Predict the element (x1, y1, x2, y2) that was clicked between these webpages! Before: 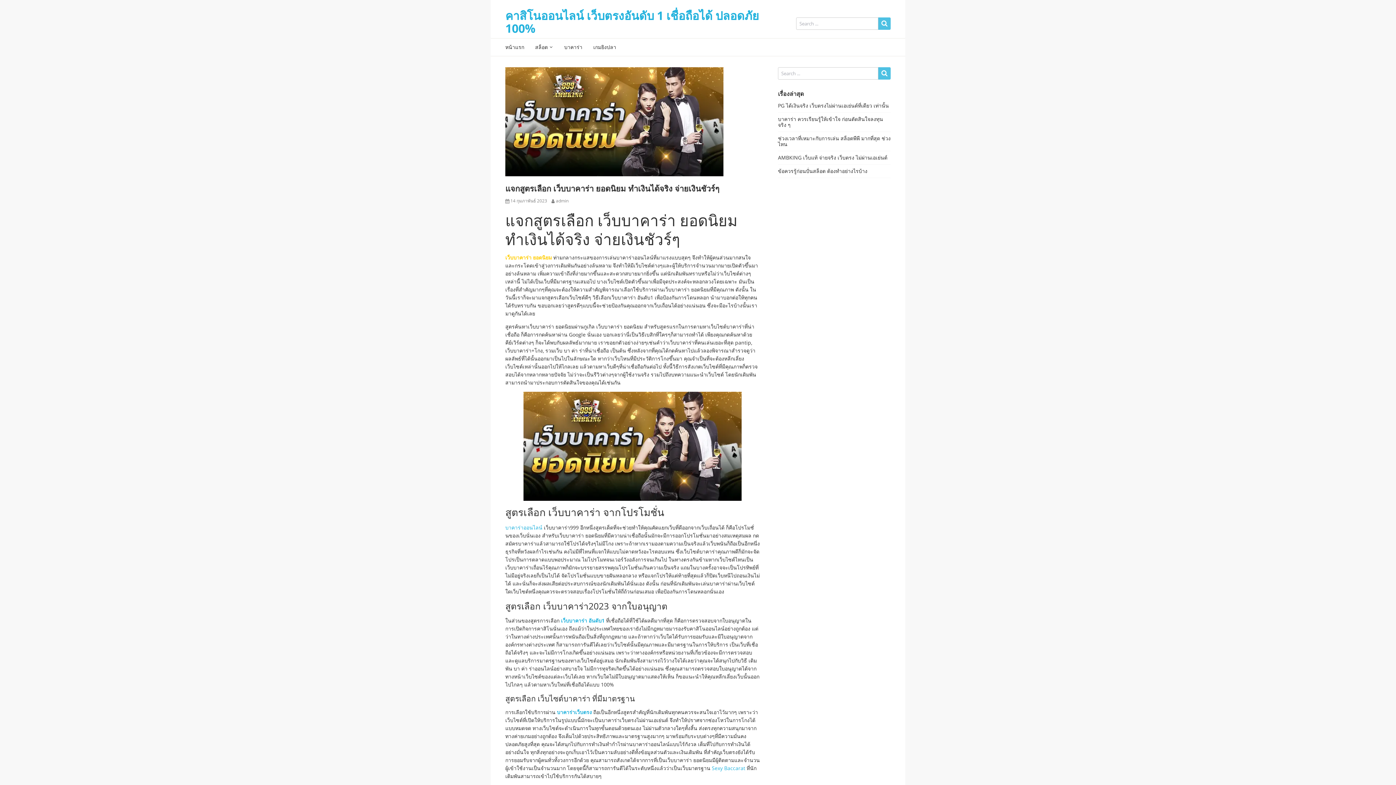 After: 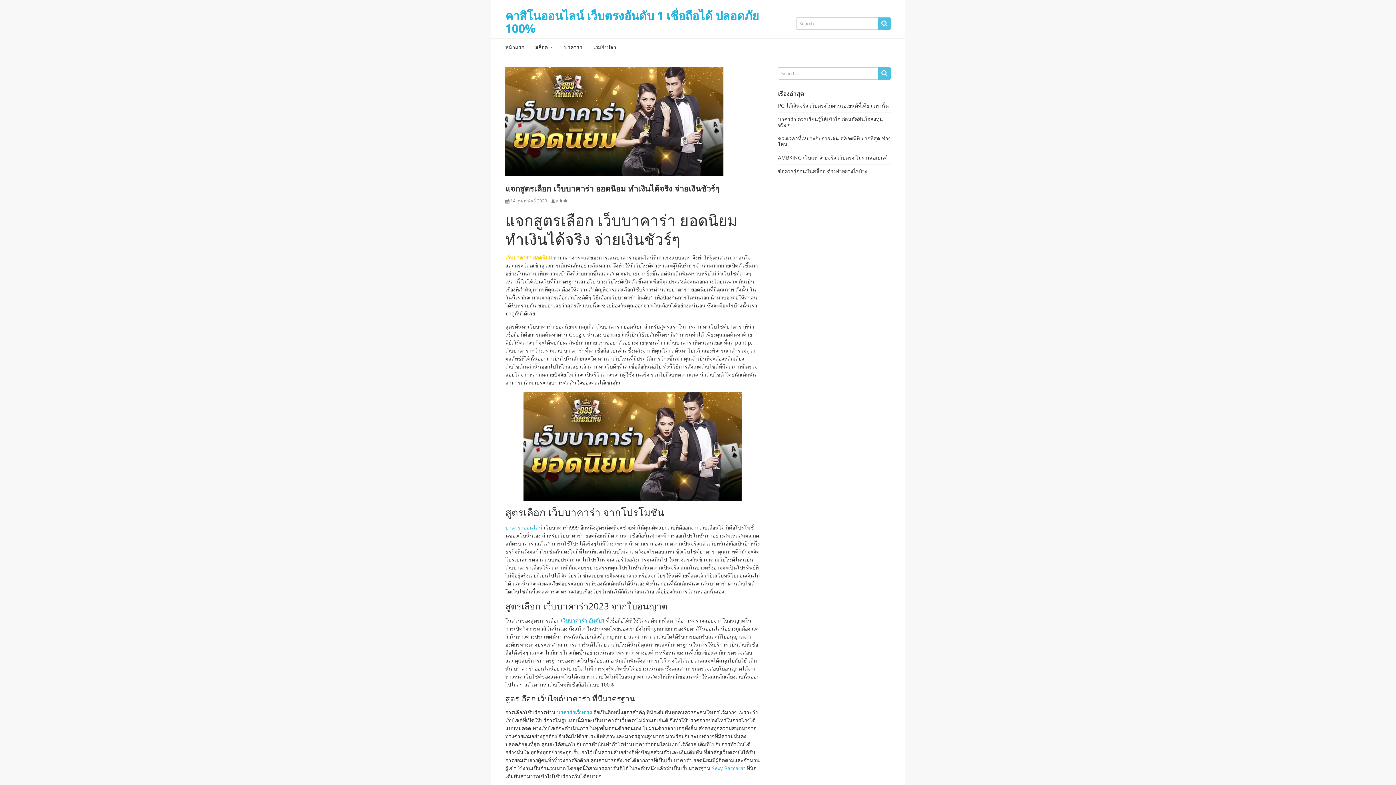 Action: label: บาคาร่าออนไลน์ bbox: (505, 524, 542, 531)